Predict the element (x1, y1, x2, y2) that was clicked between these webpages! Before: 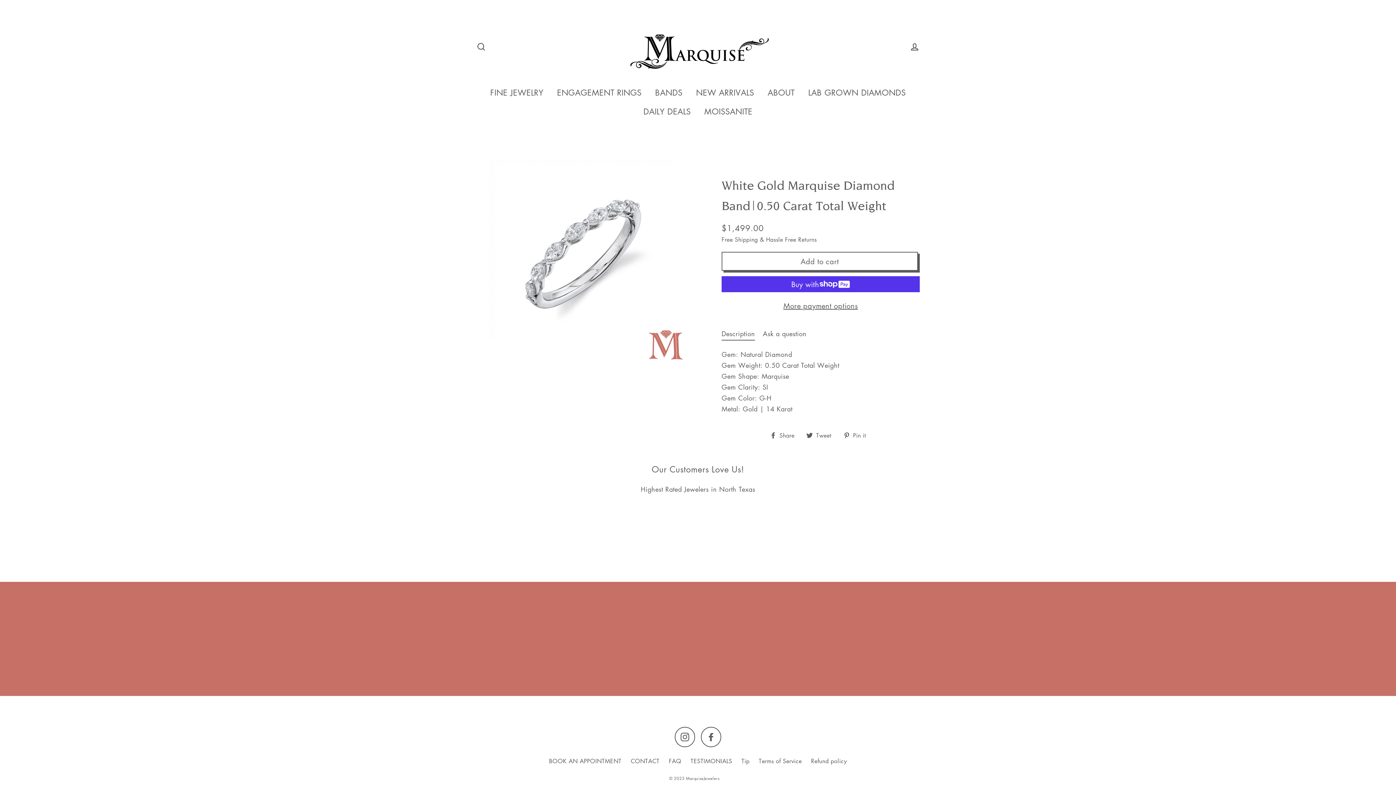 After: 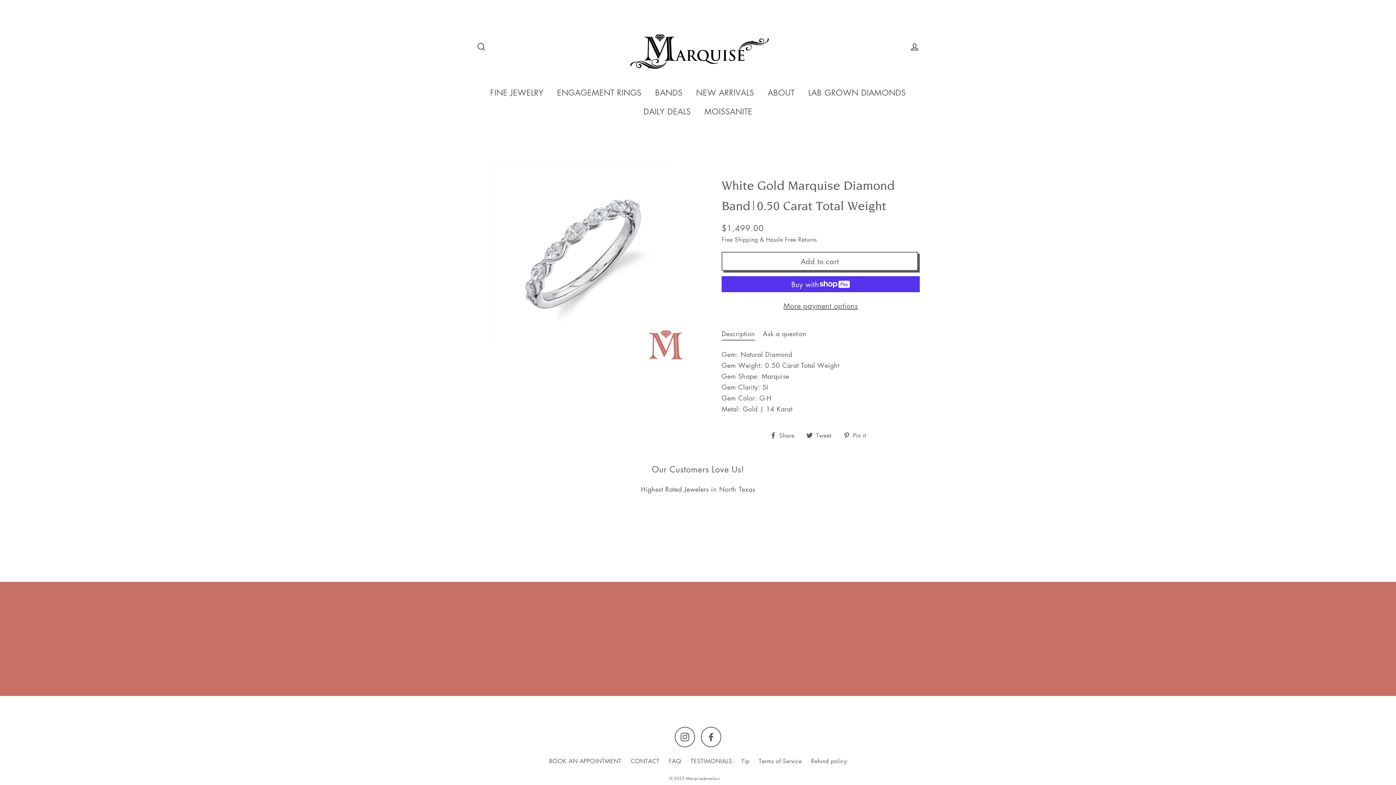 Action: bbox: (806, 430, 837, 440) label:  Tweet
Tweet on Twitter